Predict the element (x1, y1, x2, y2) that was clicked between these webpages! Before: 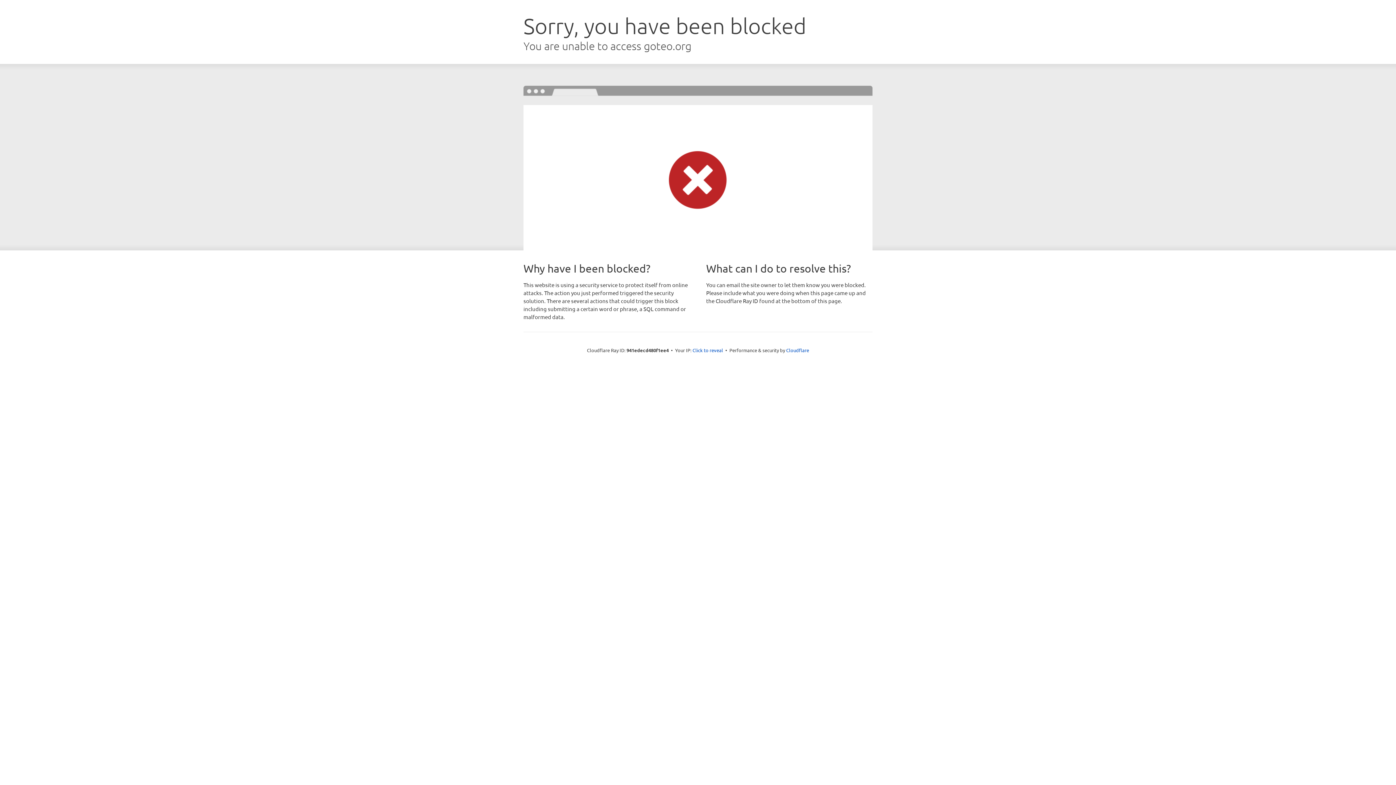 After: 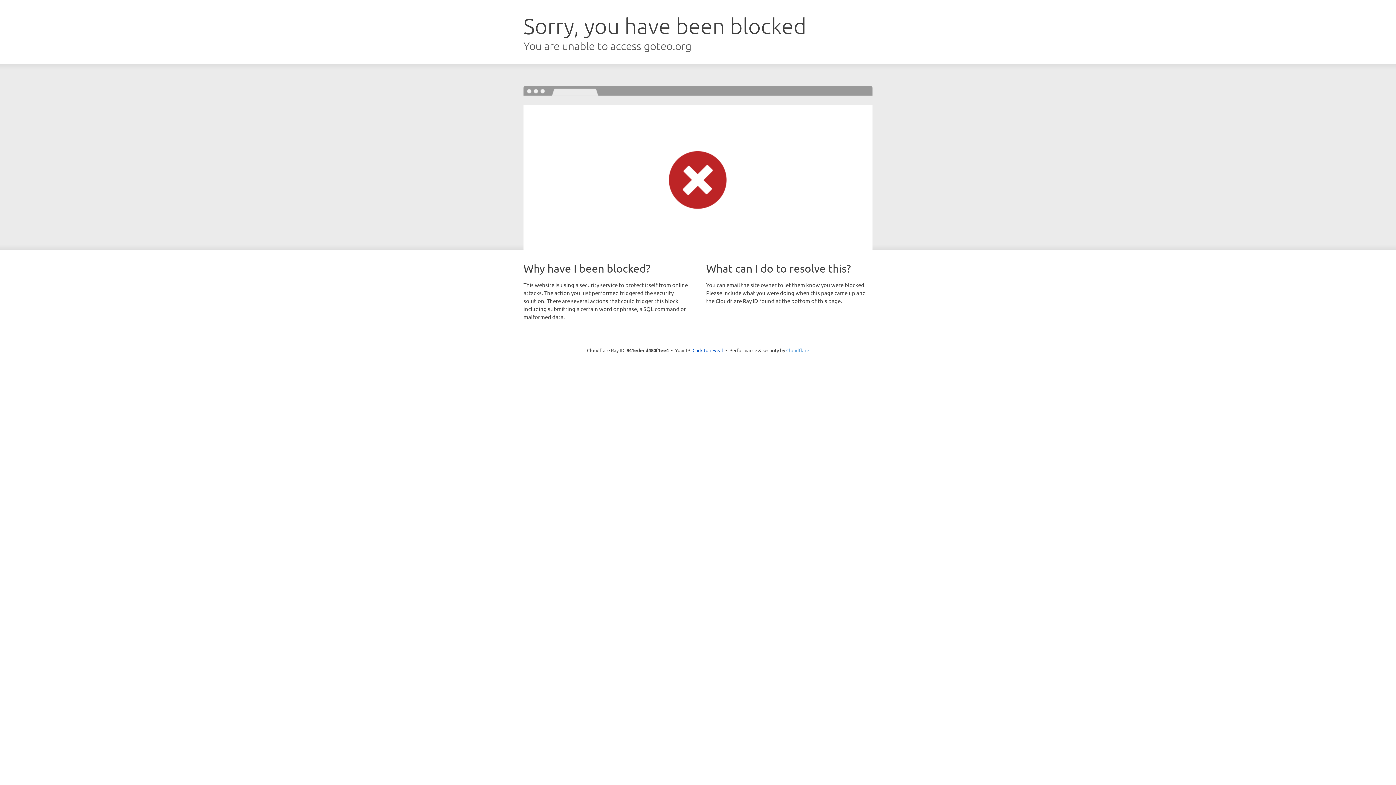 Action: label: Cloudflare bbox: (786, 347, 809, 353)